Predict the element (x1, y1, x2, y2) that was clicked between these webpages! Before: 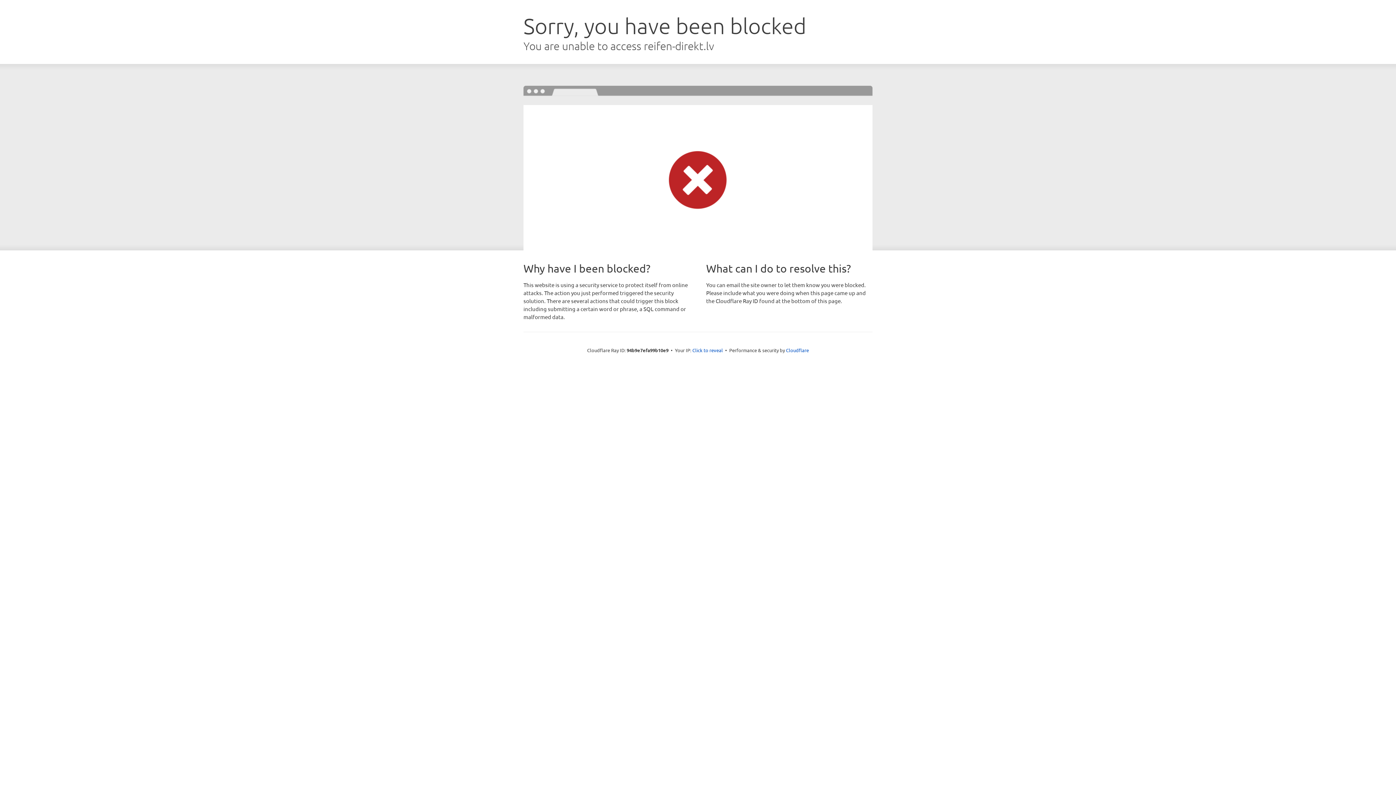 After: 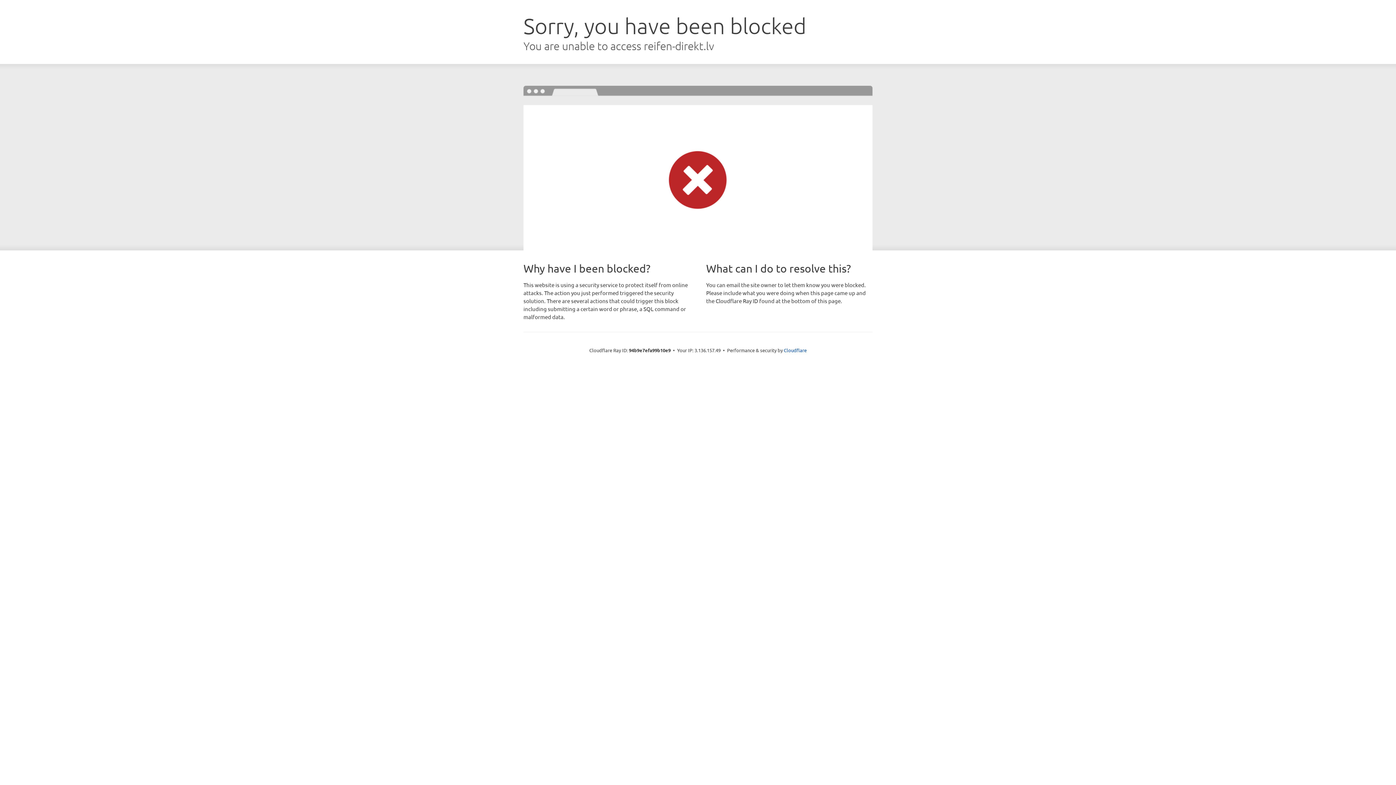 Action: bbox: (692, 346, 723, 353) label: Click to reveal